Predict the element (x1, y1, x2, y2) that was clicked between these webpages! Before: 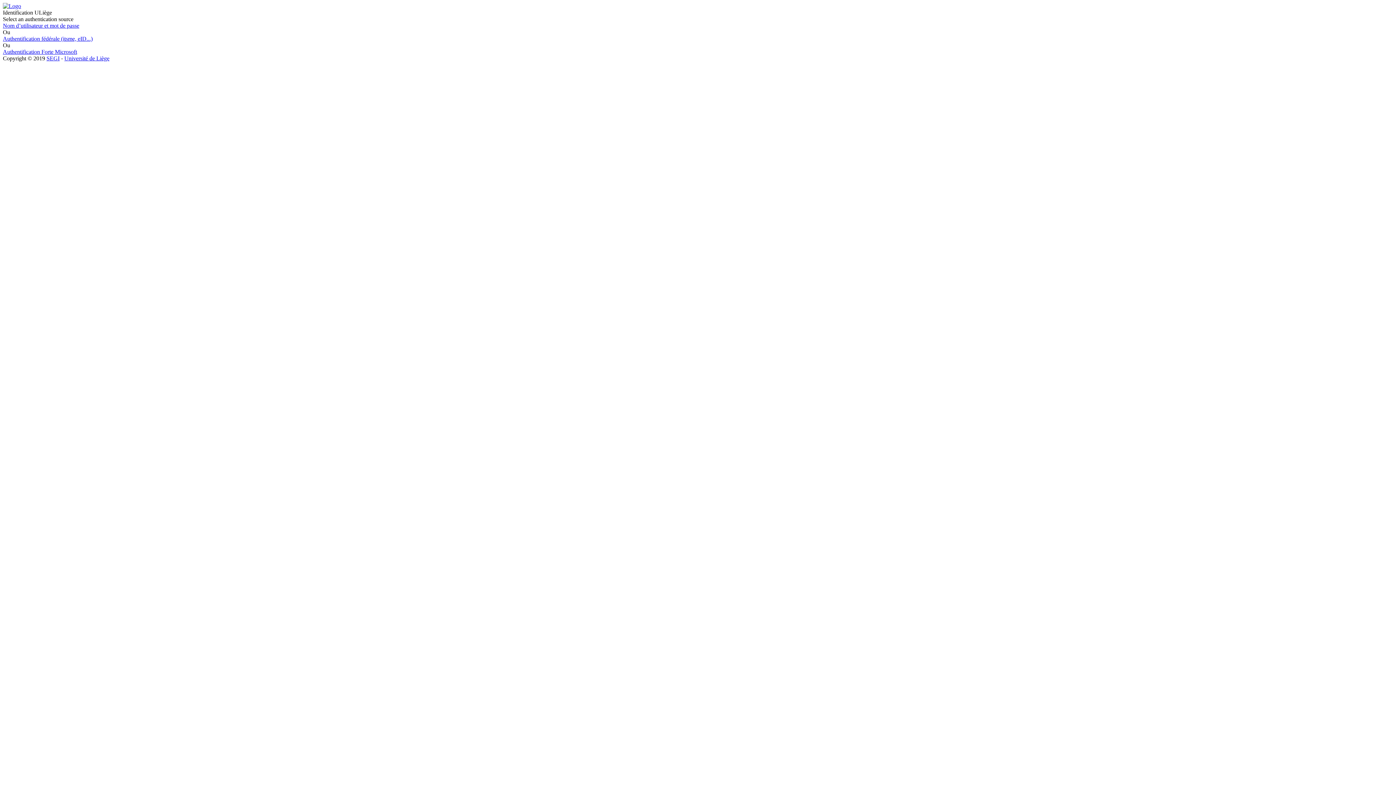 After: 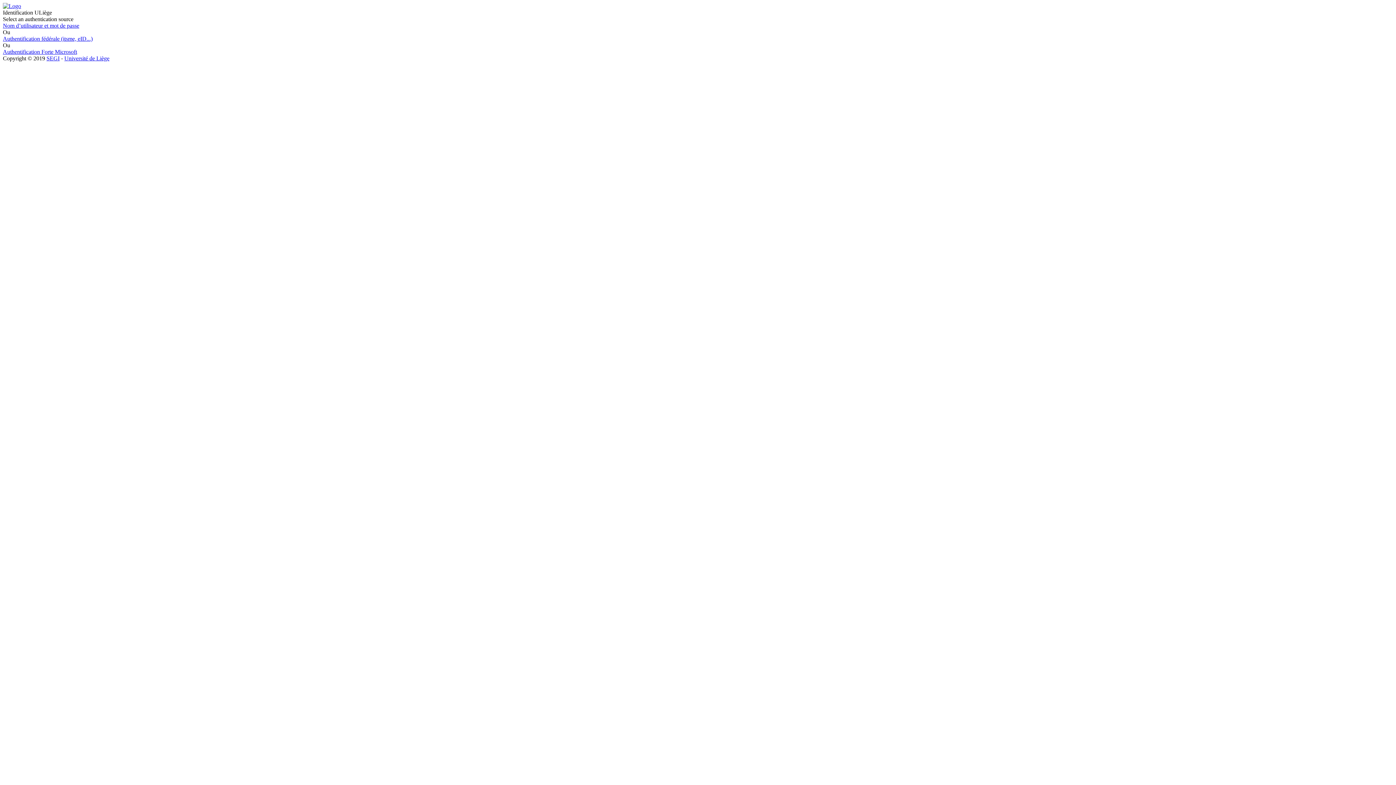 Action: bbox: (46, 55, 59, 61) label: SEGI